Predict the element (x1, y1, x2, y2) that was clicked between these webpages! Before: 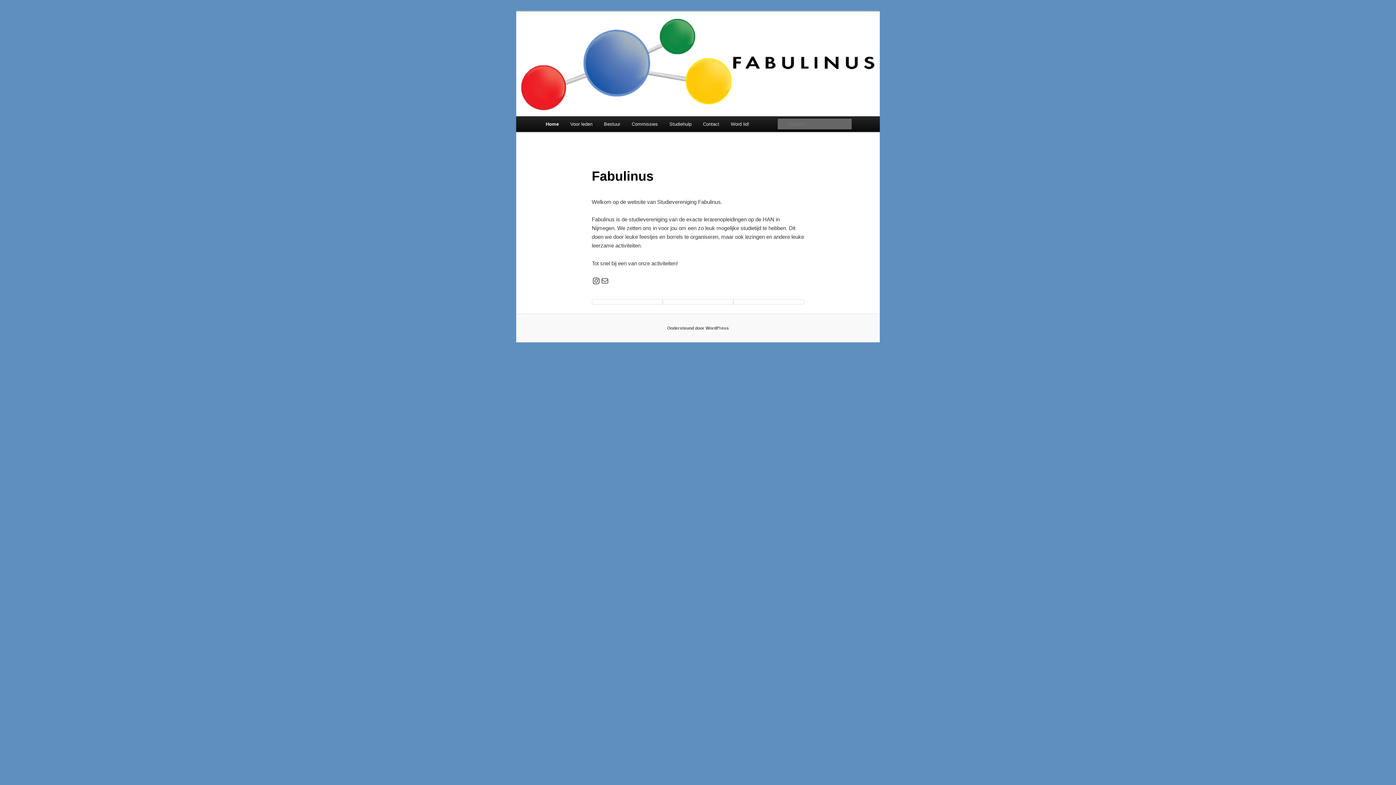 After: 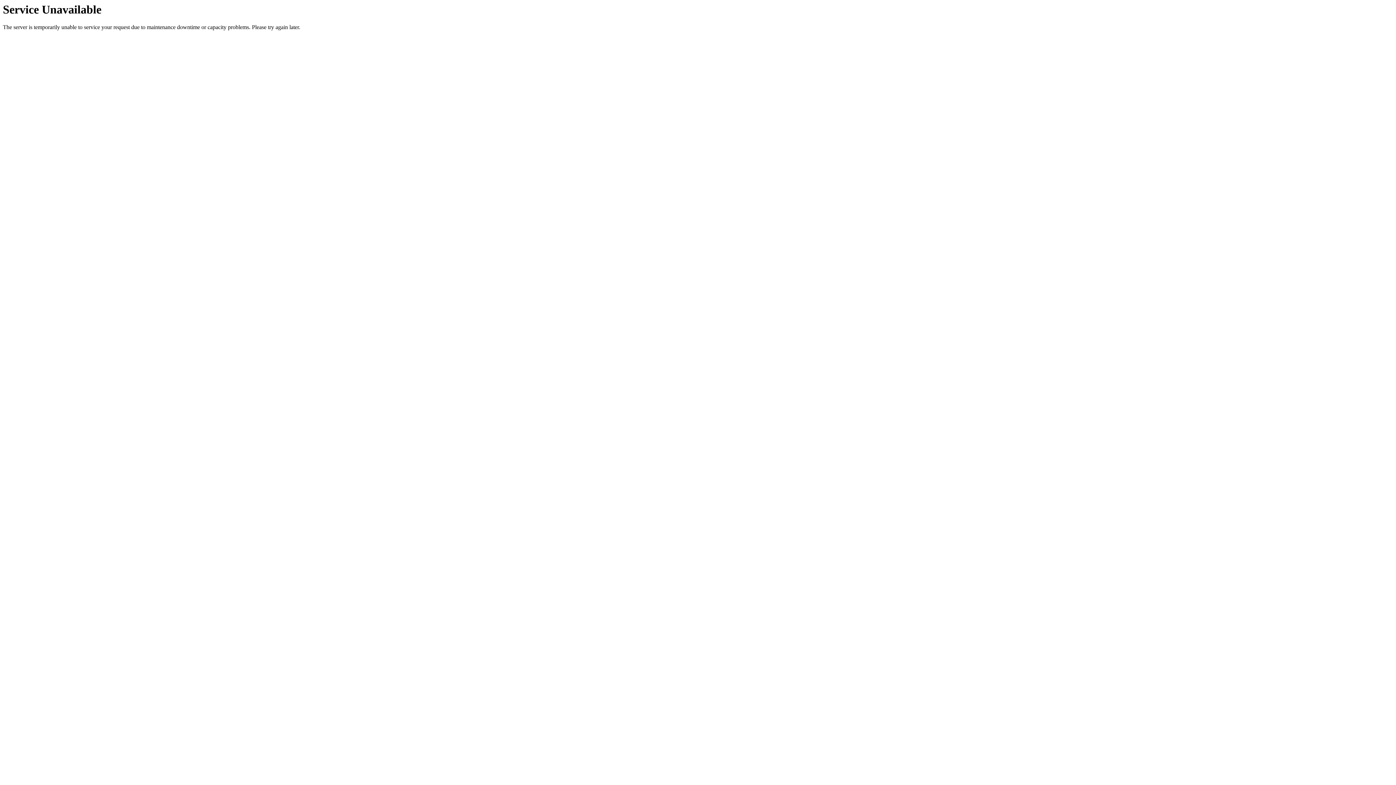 Action: label: Studiehulp bbox: (663, 116, 697, 132)